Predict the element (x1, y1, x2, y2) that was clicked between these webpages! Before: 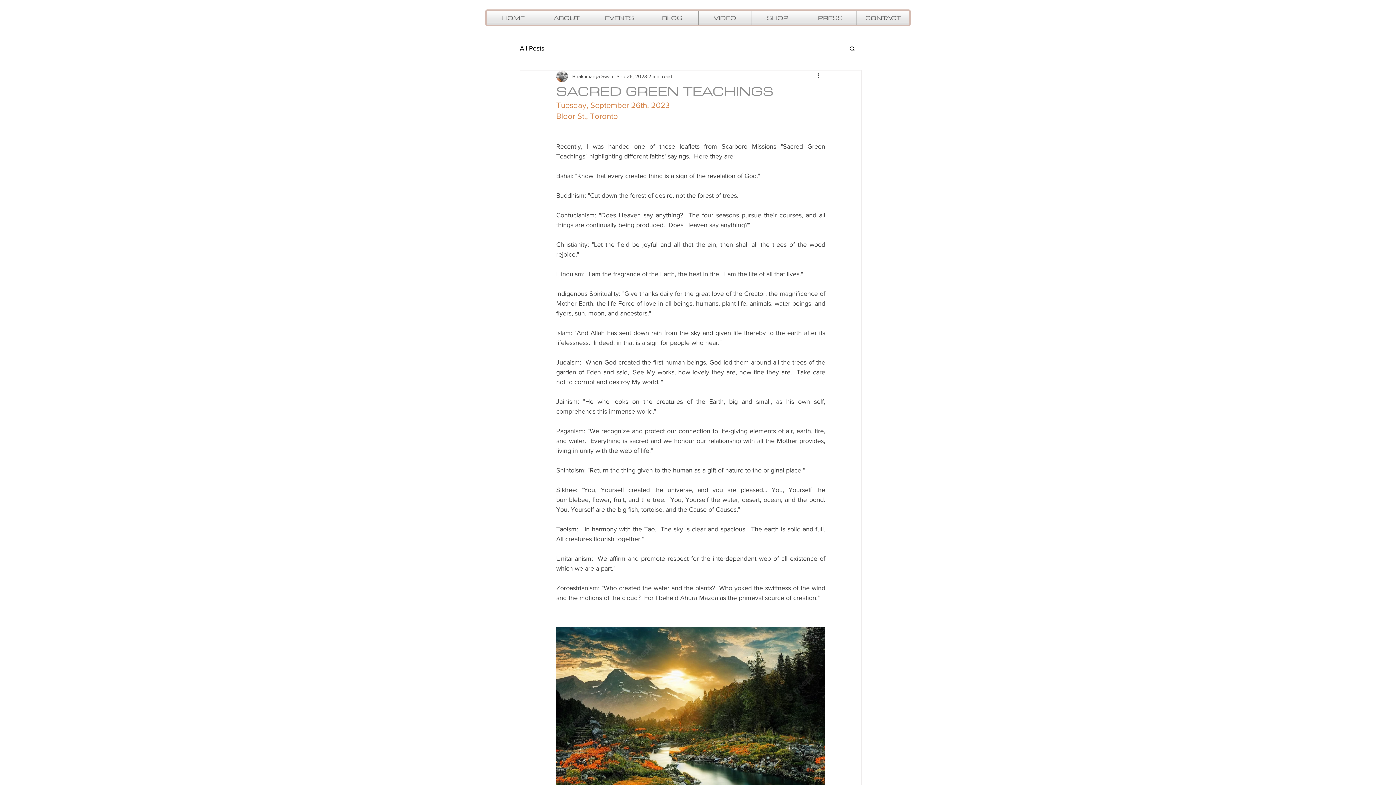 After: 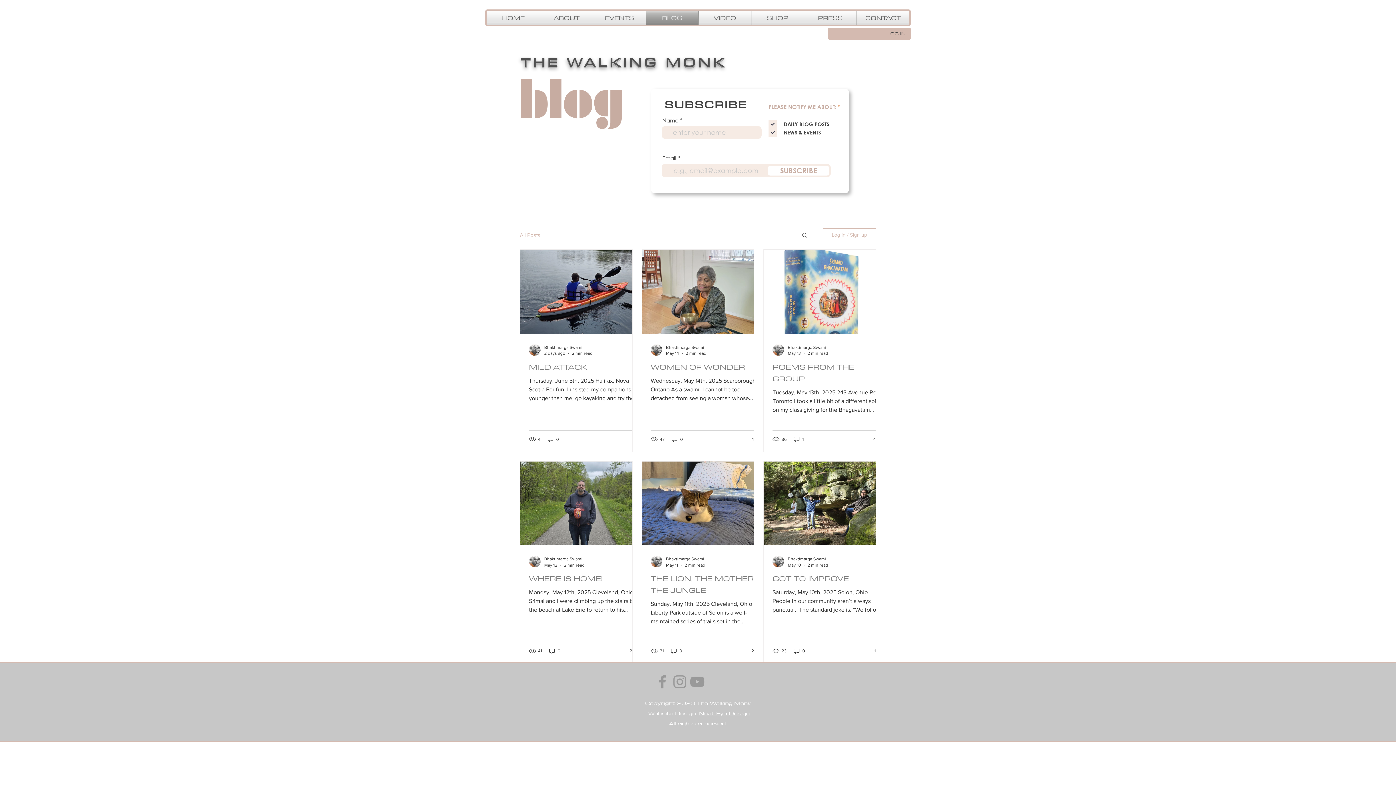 Action: bbox: (520, 44, 544, 52) label: All Posts